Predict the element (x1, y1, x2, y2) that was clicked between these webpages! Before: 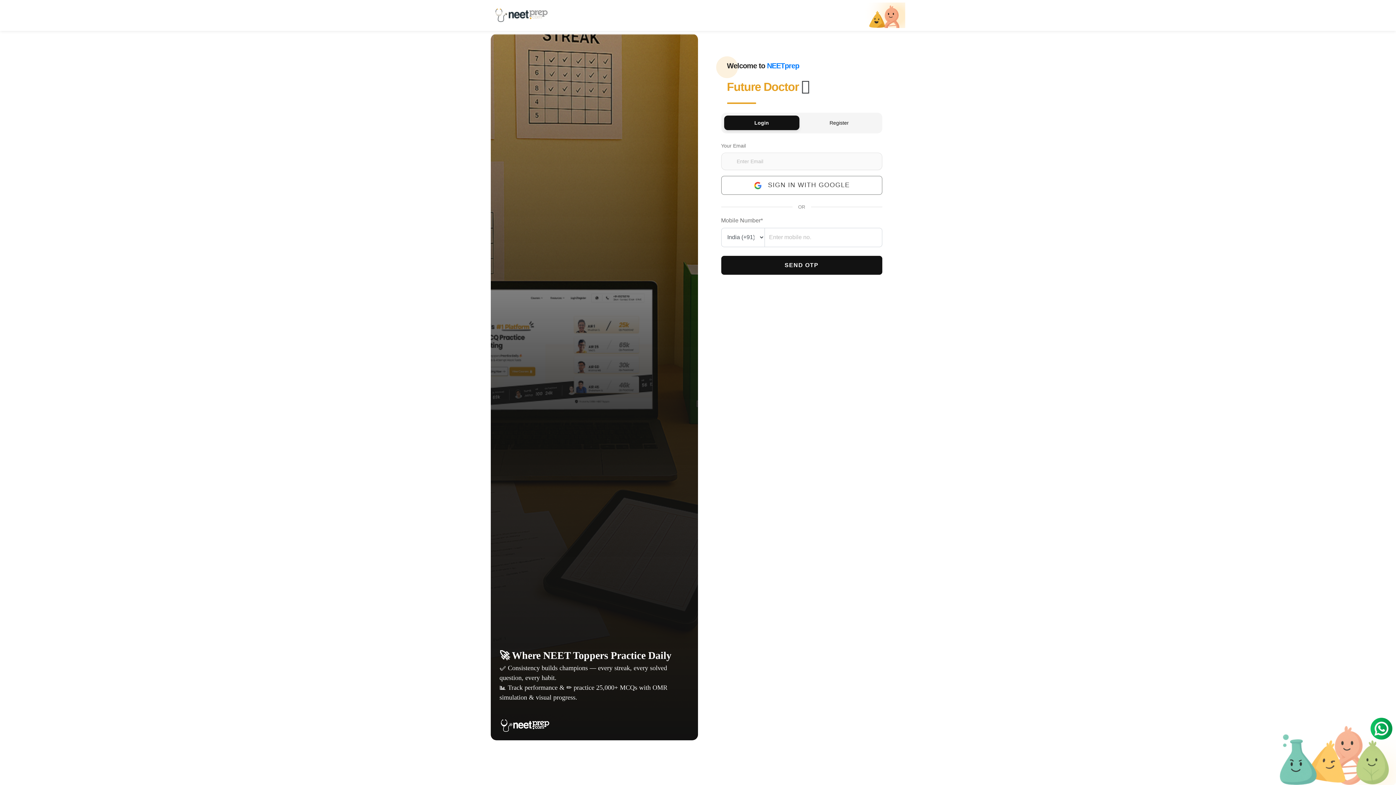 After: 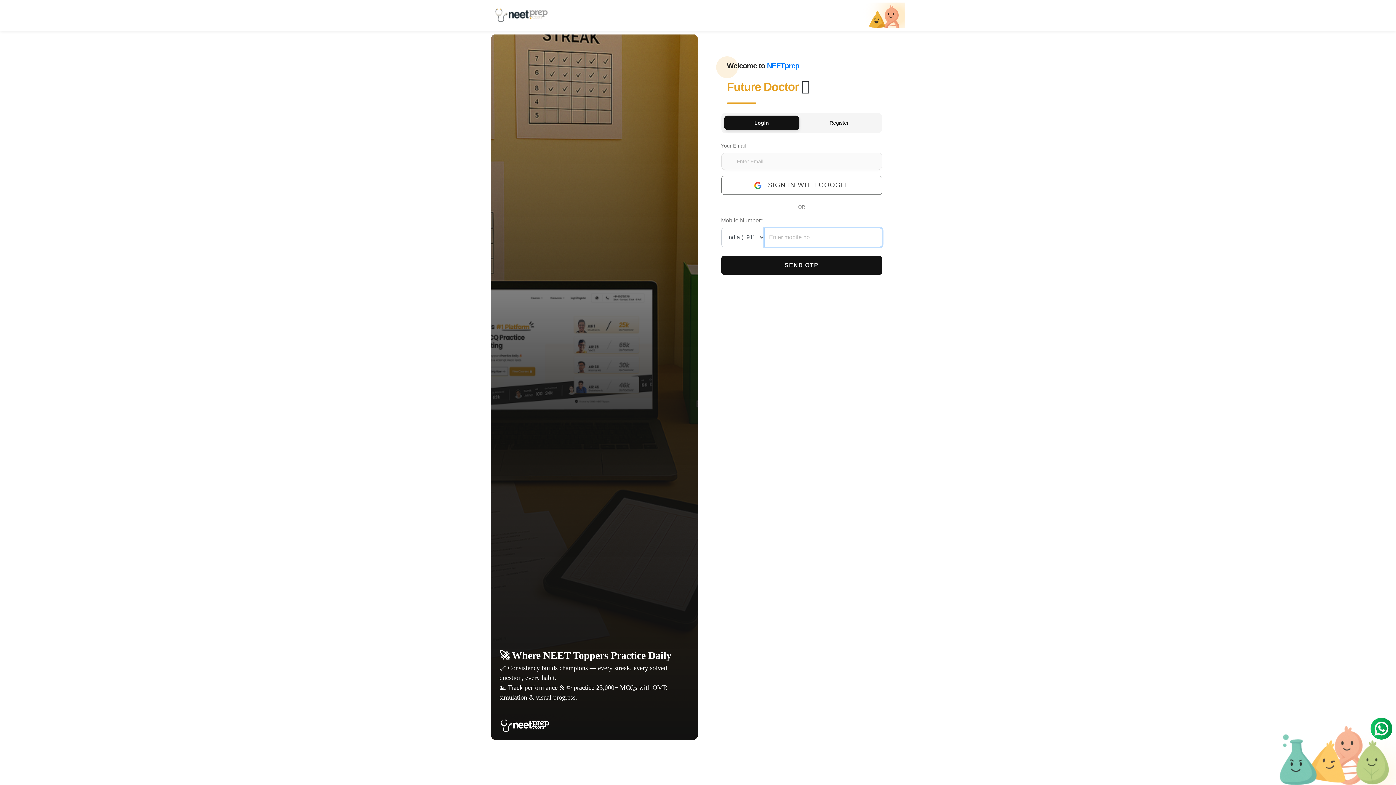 Action: bbox: (721, 255, 882, 274) label: SEND OTP